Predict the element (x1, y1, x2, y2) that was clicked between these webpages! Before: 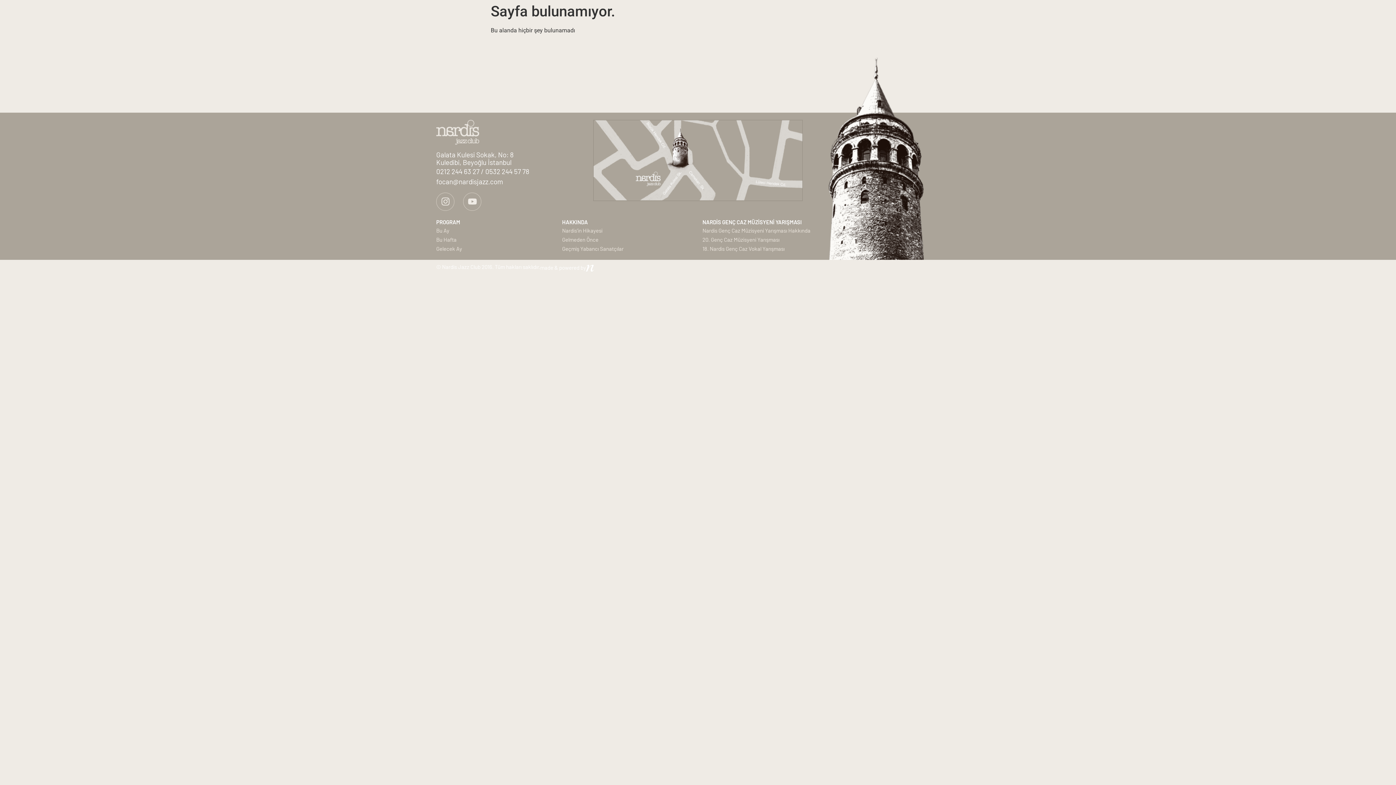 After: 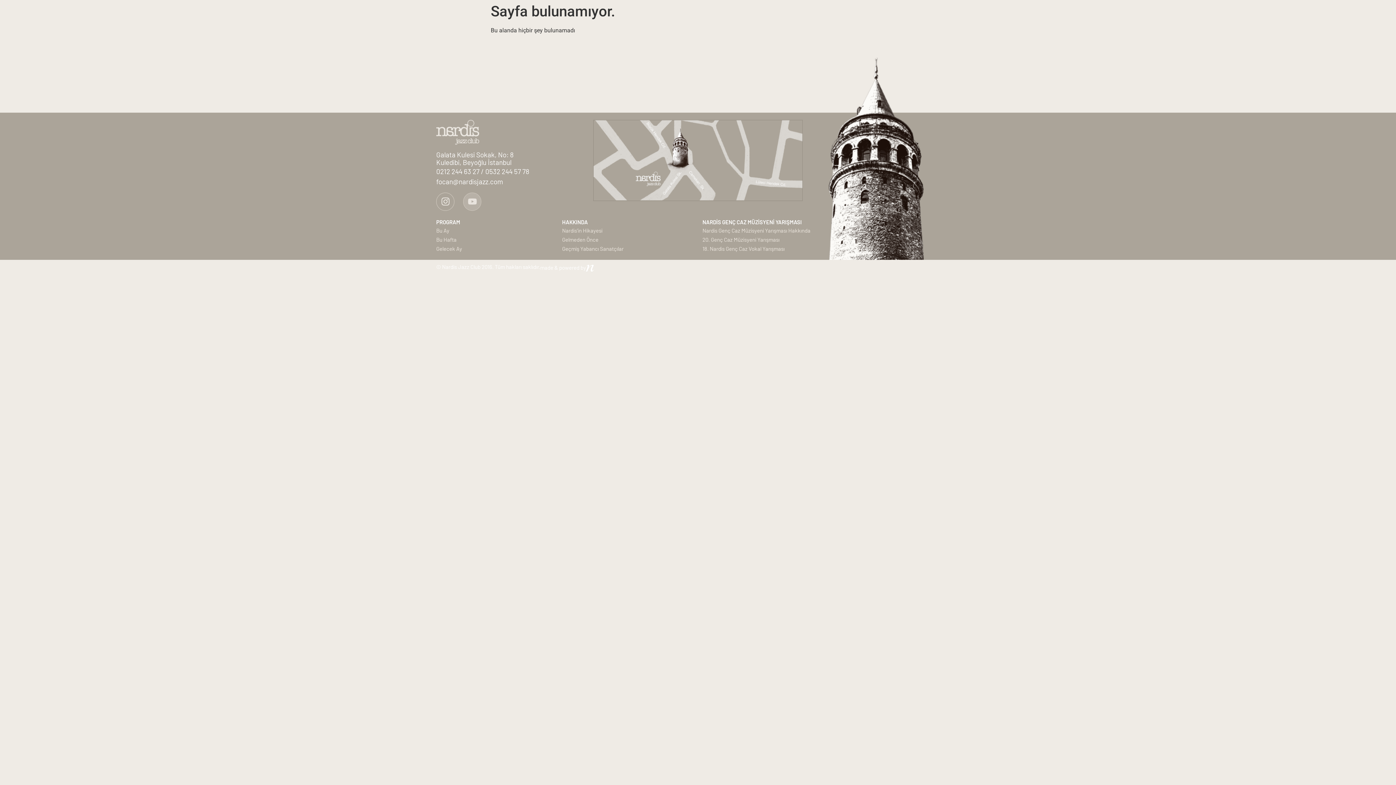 Action: label: Youtube bbox: (463, 192, 481, 210)